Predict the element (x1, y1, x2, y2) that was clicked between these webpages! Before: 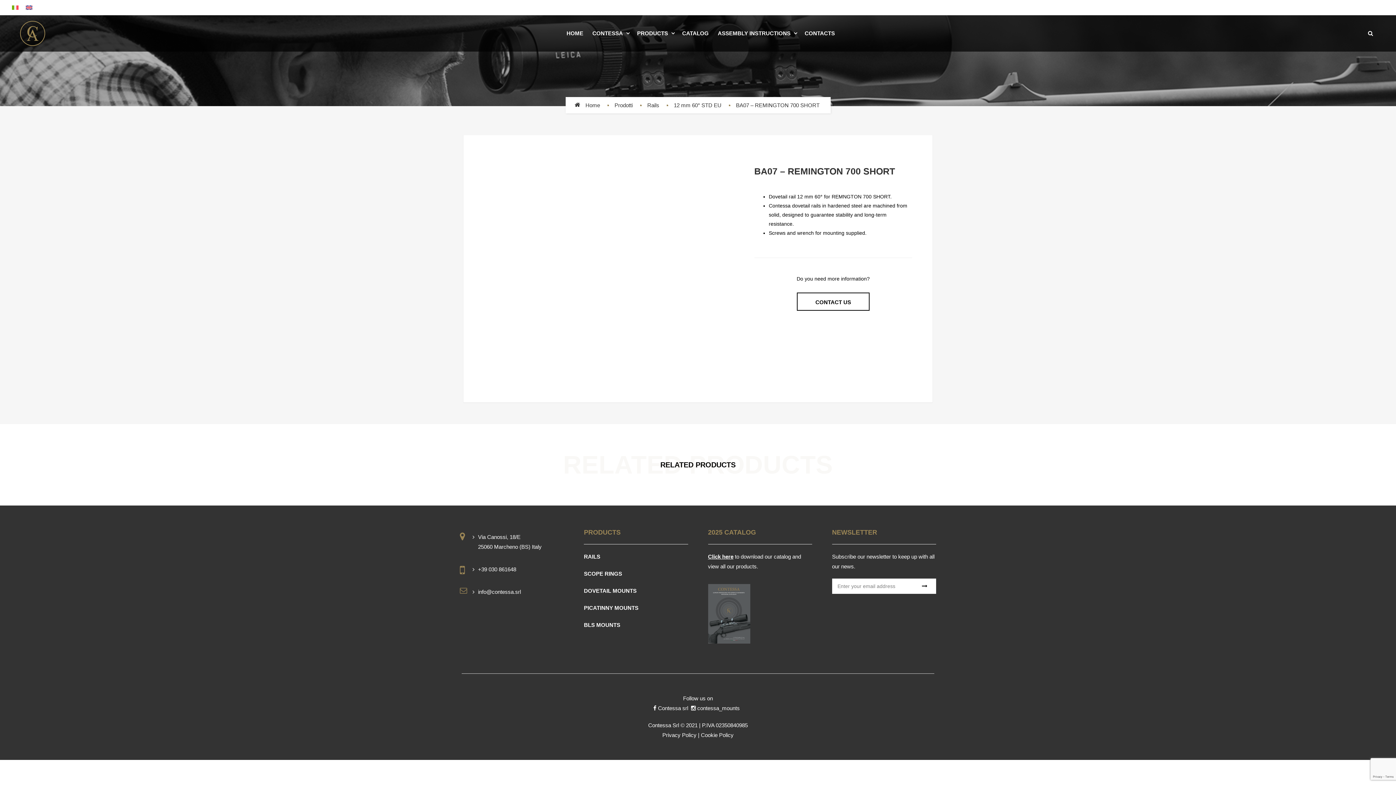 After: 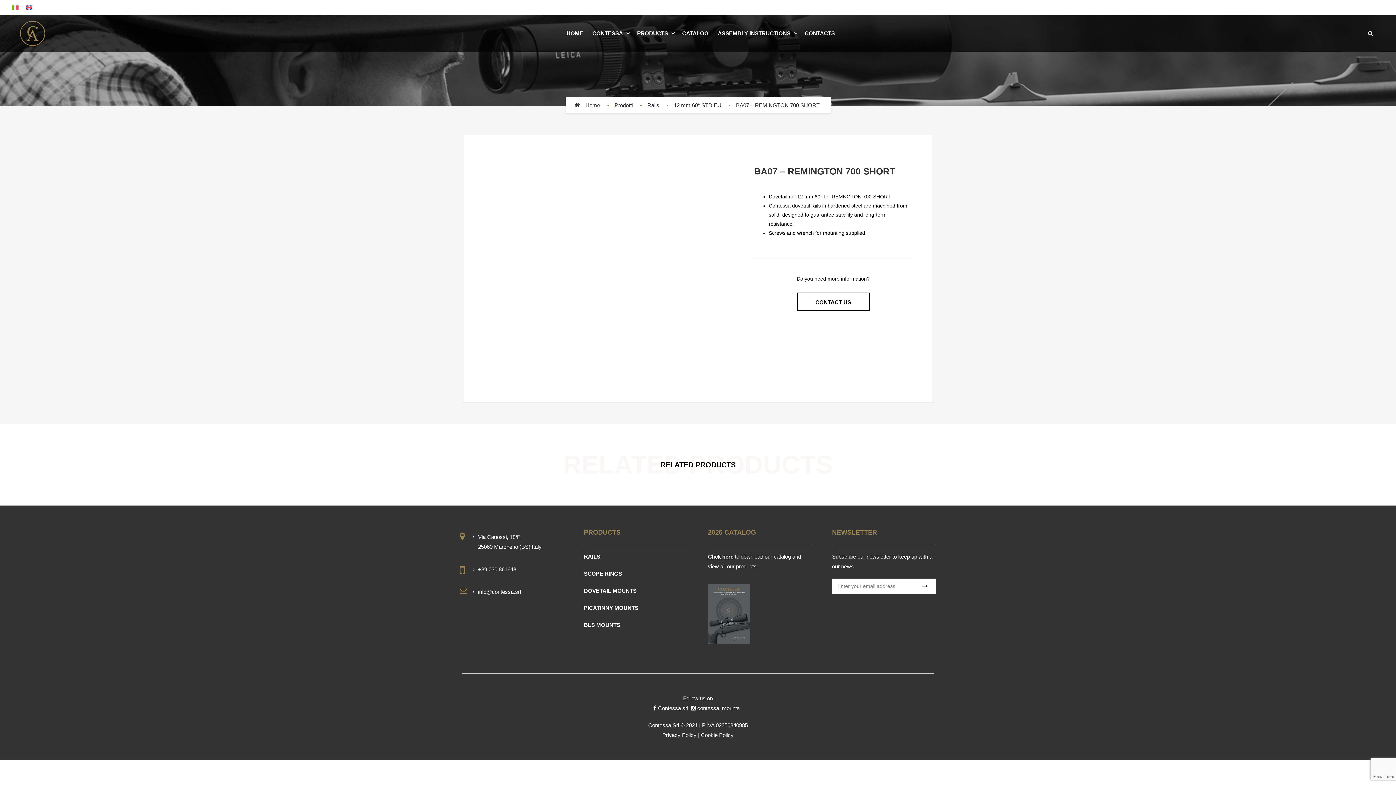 Action: bbox: (22, 2, 36, 12)